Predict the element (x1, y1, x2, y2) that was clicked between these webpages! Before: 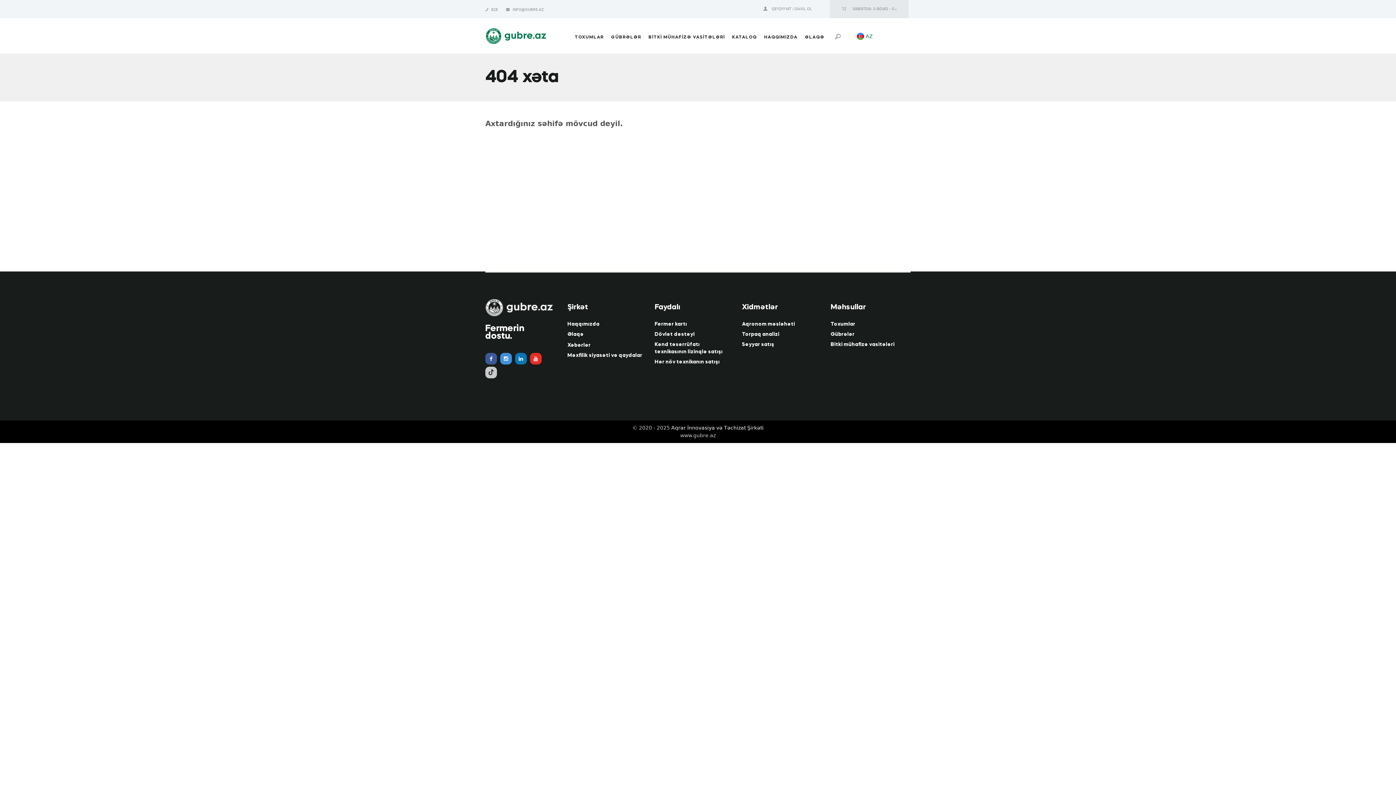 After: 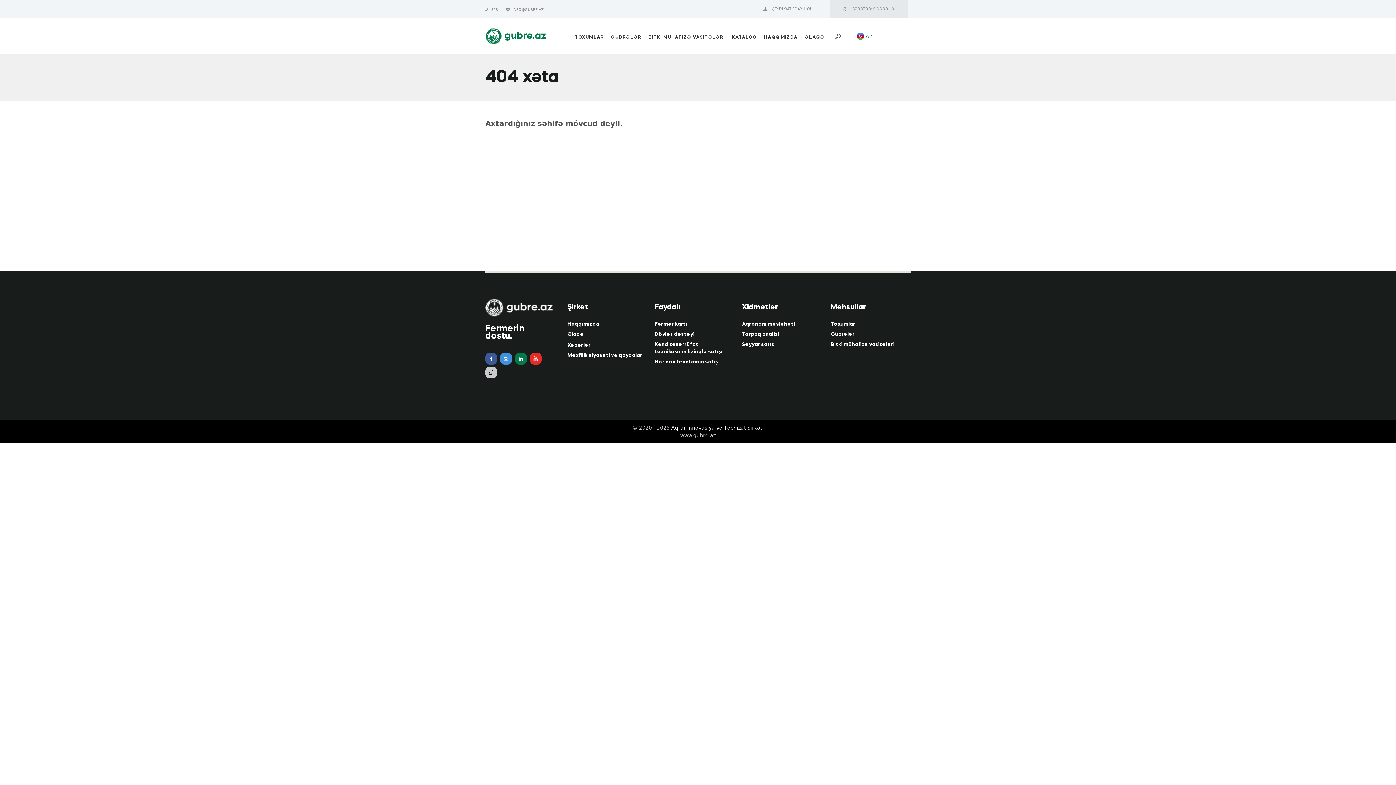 Action: bbox: (515, 353, 526, 364)